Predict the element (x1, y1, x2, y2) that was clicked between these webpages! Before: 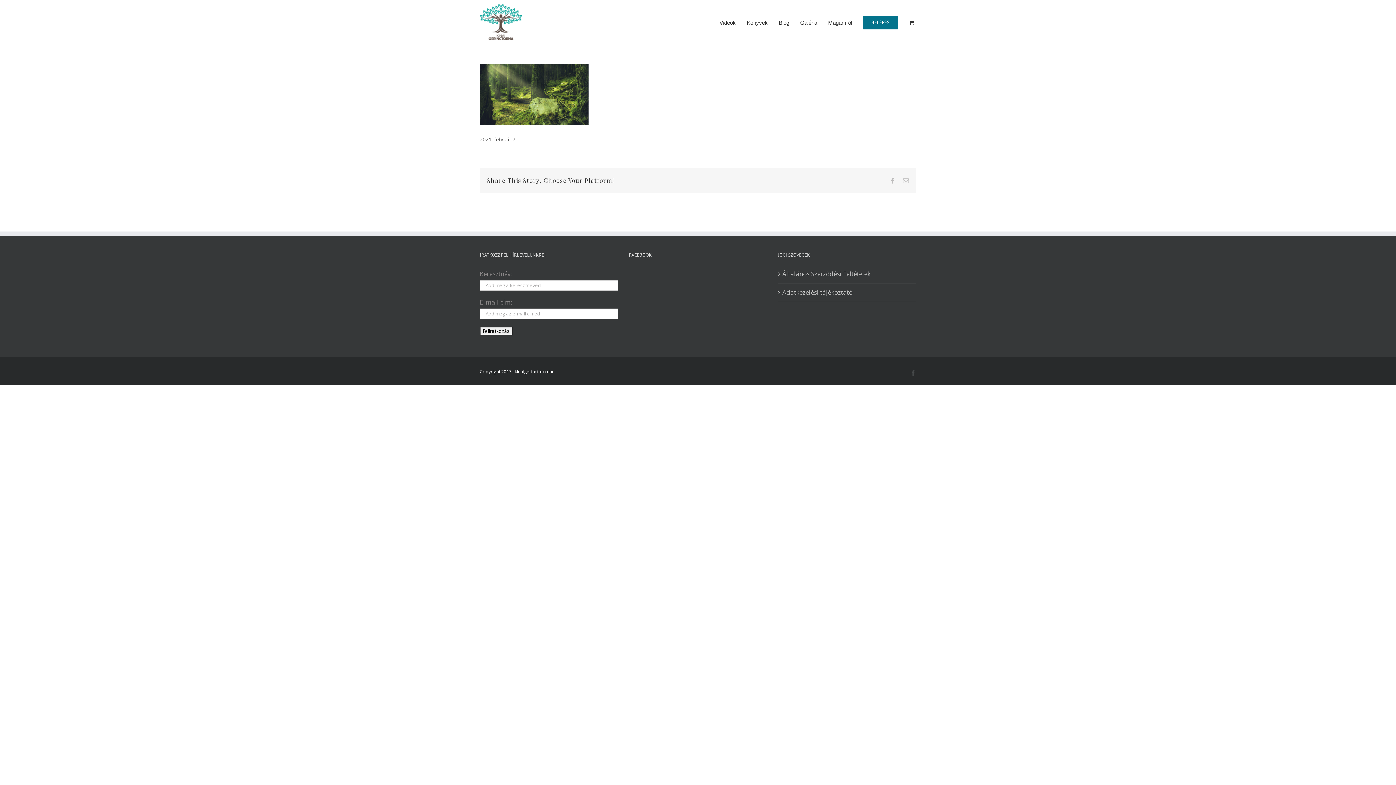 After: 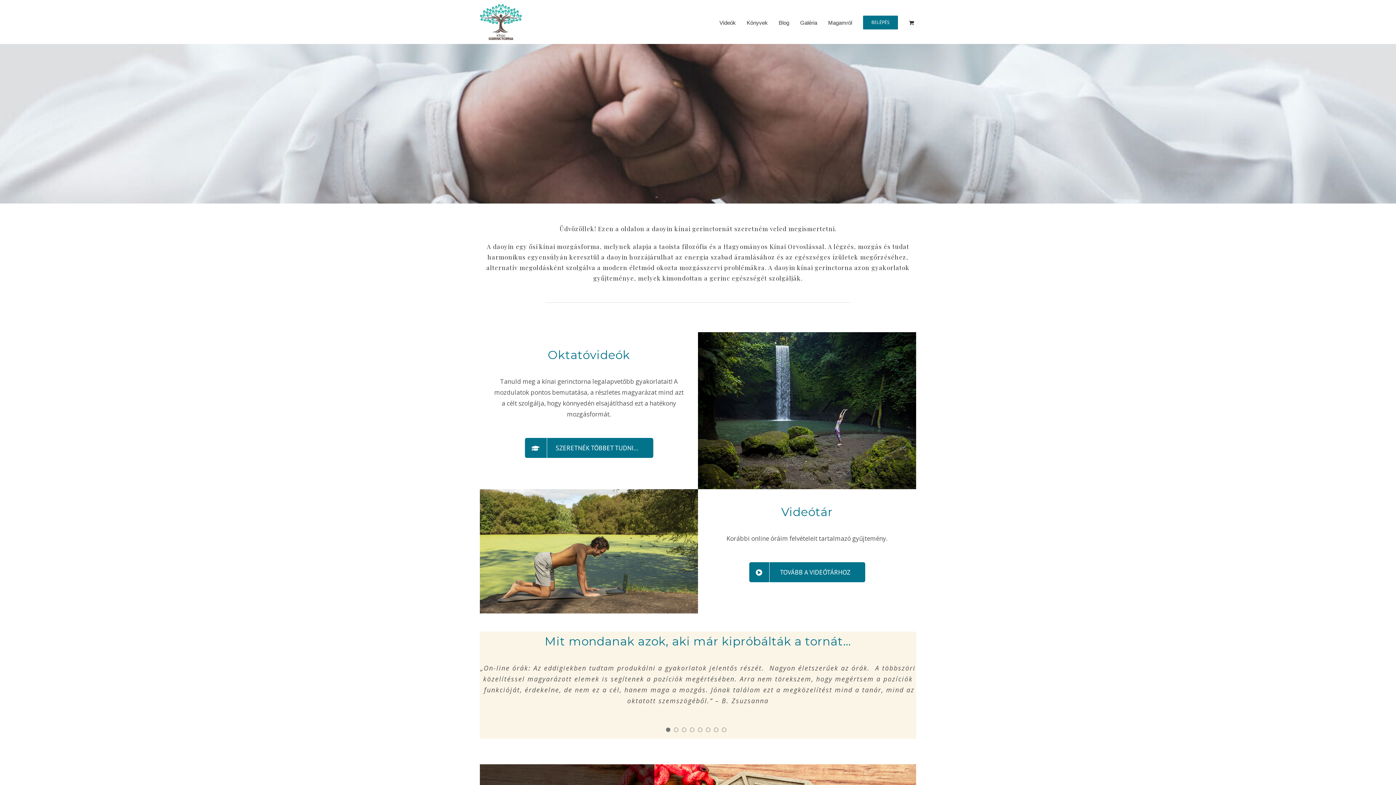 Action: bbox: (480, 3, 521, 40)